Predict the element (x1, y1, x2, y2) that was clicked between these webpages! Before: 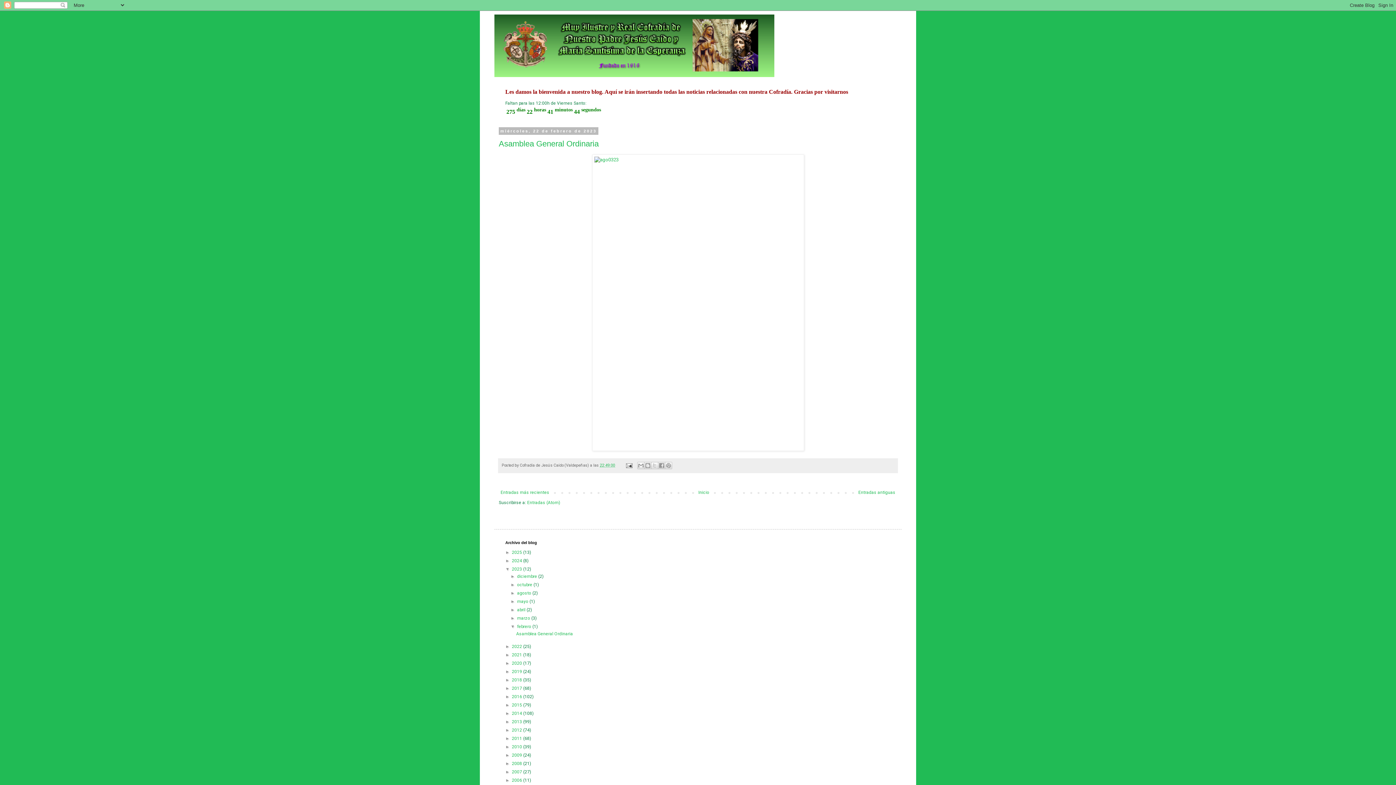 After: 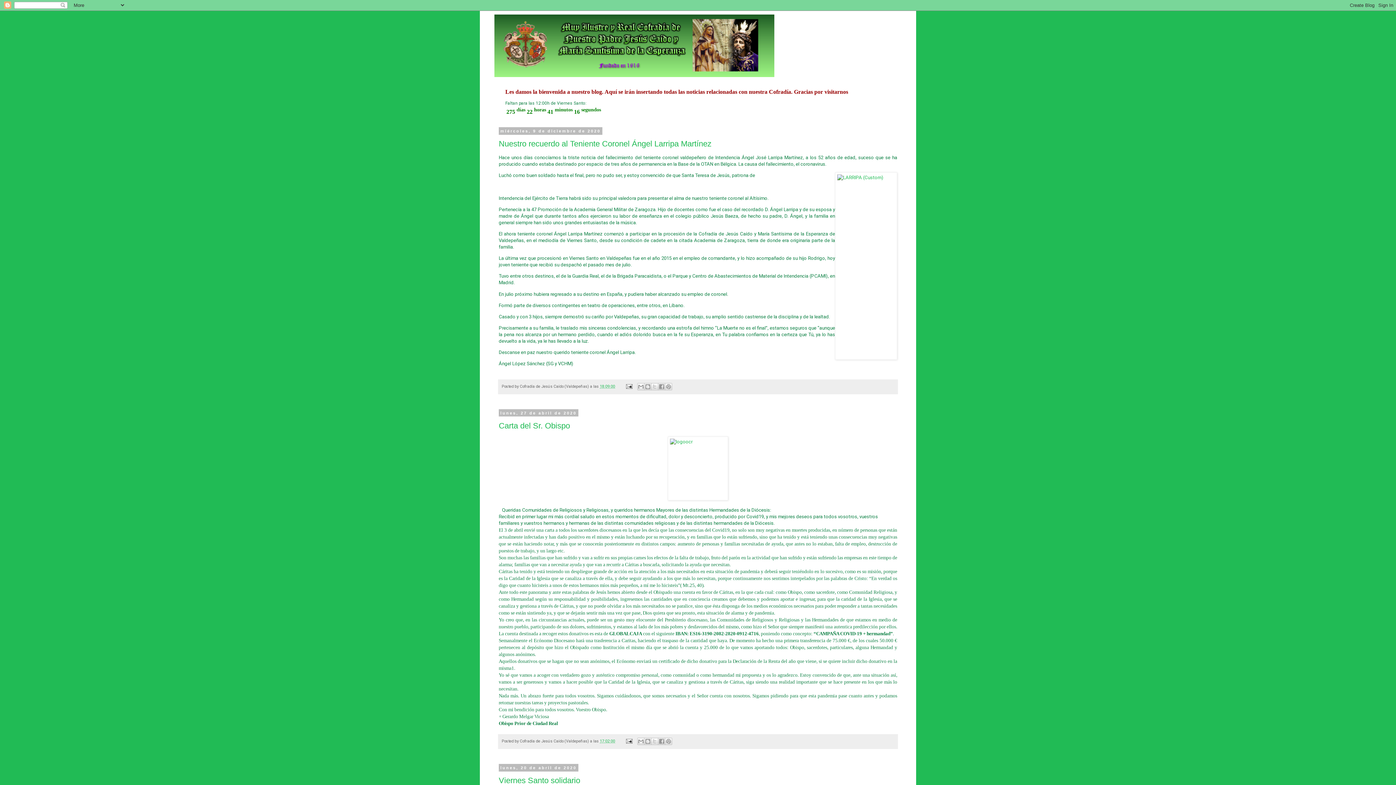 Action: bbox: (512, 661, 523, 666) label: 2020 